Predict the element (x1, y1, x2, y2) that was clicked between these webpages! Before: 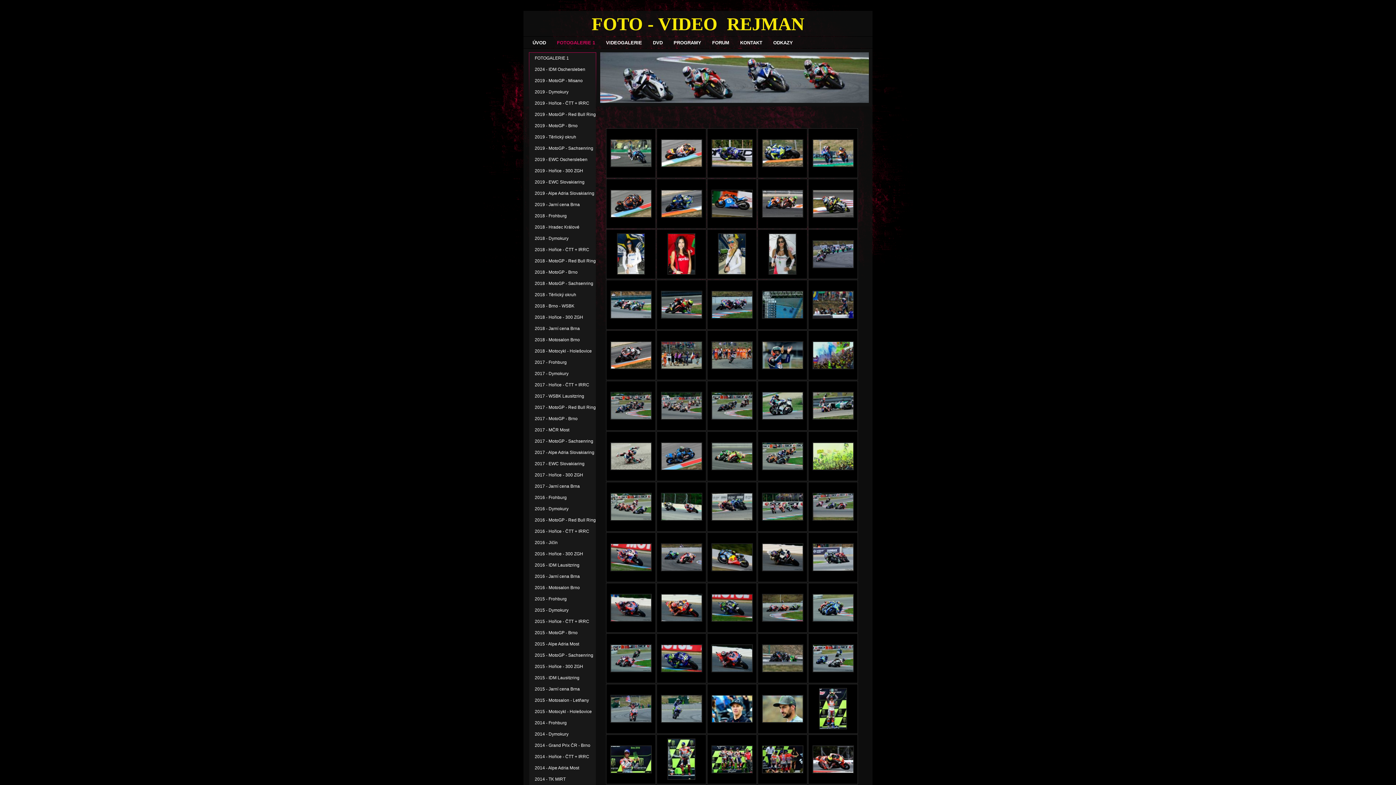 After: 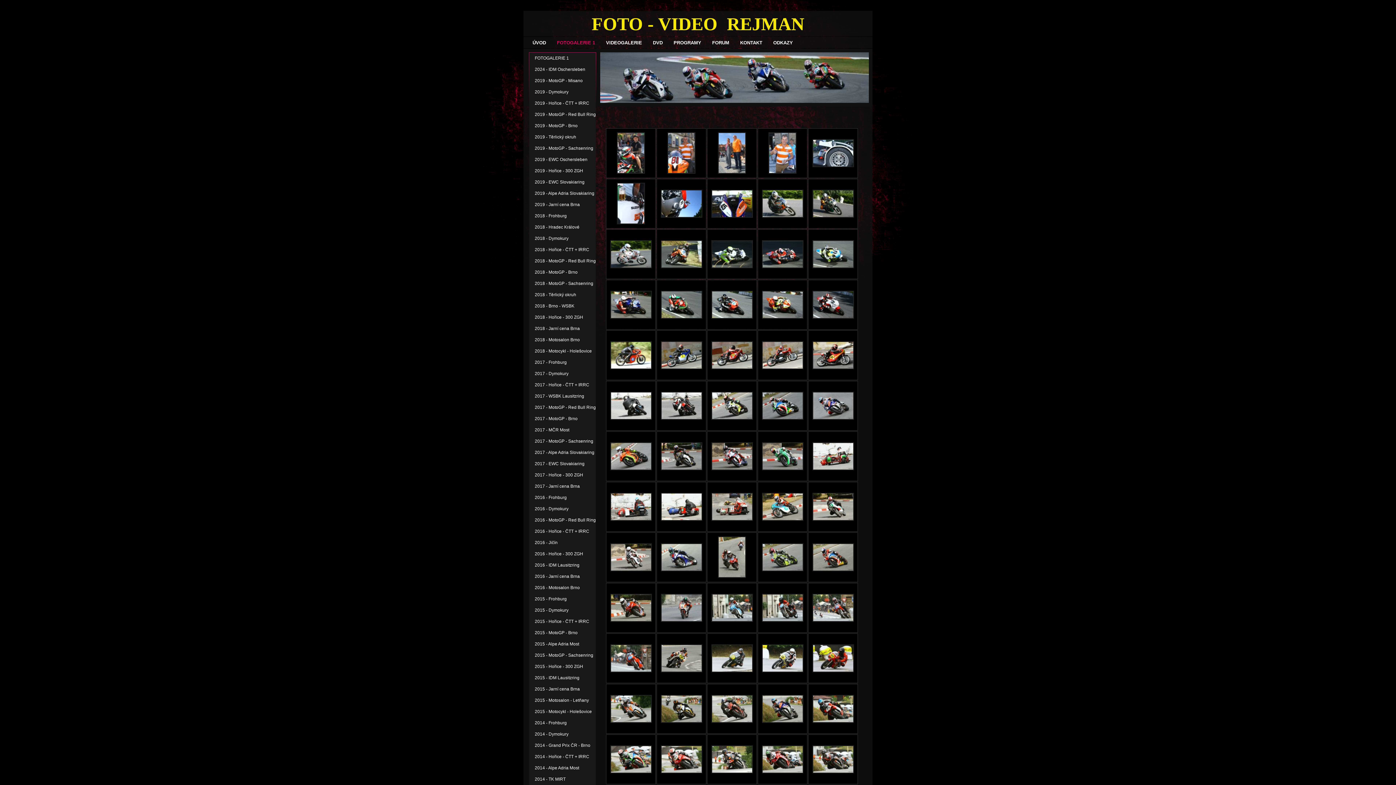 Action: label: 2015 - Hořice - ČTT + IRRC bbox: (529, 616, 596, 627)